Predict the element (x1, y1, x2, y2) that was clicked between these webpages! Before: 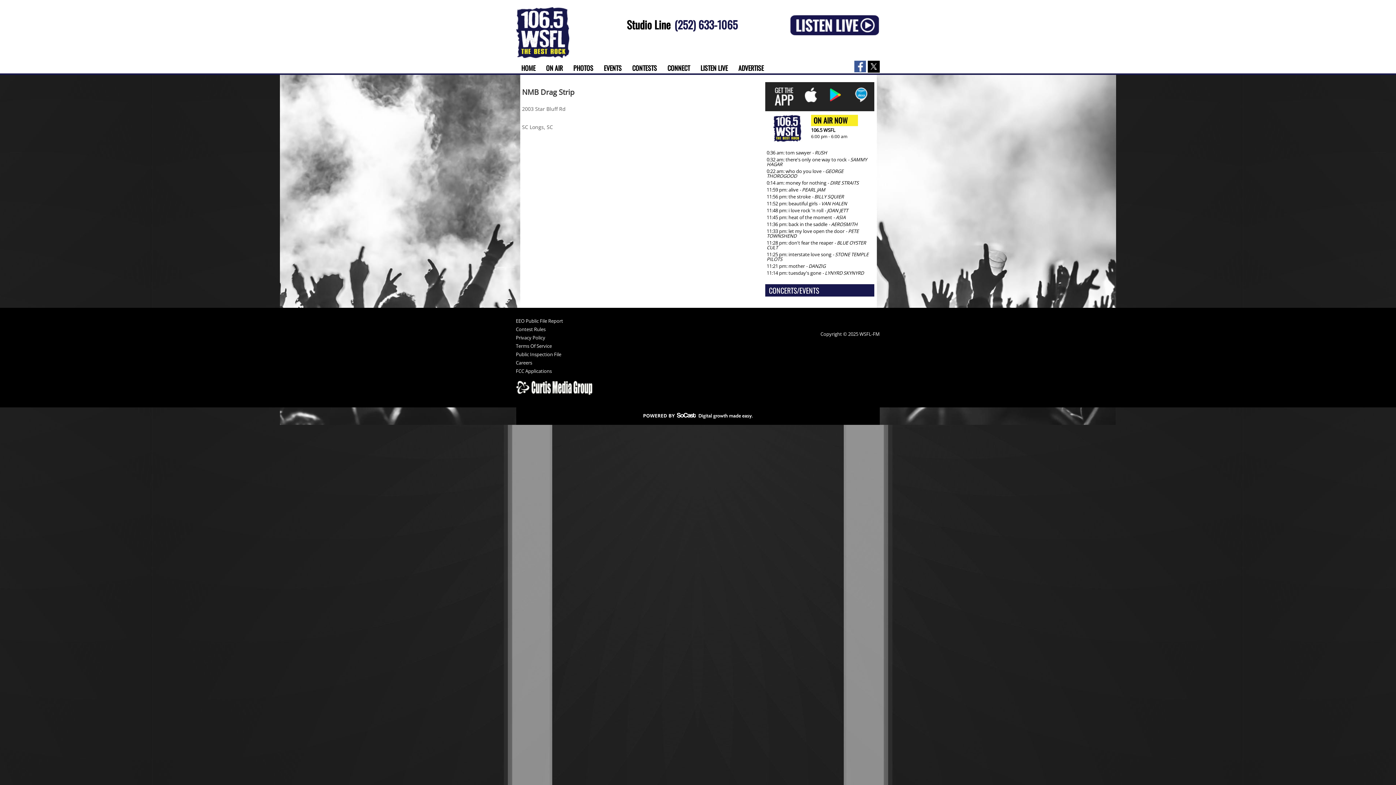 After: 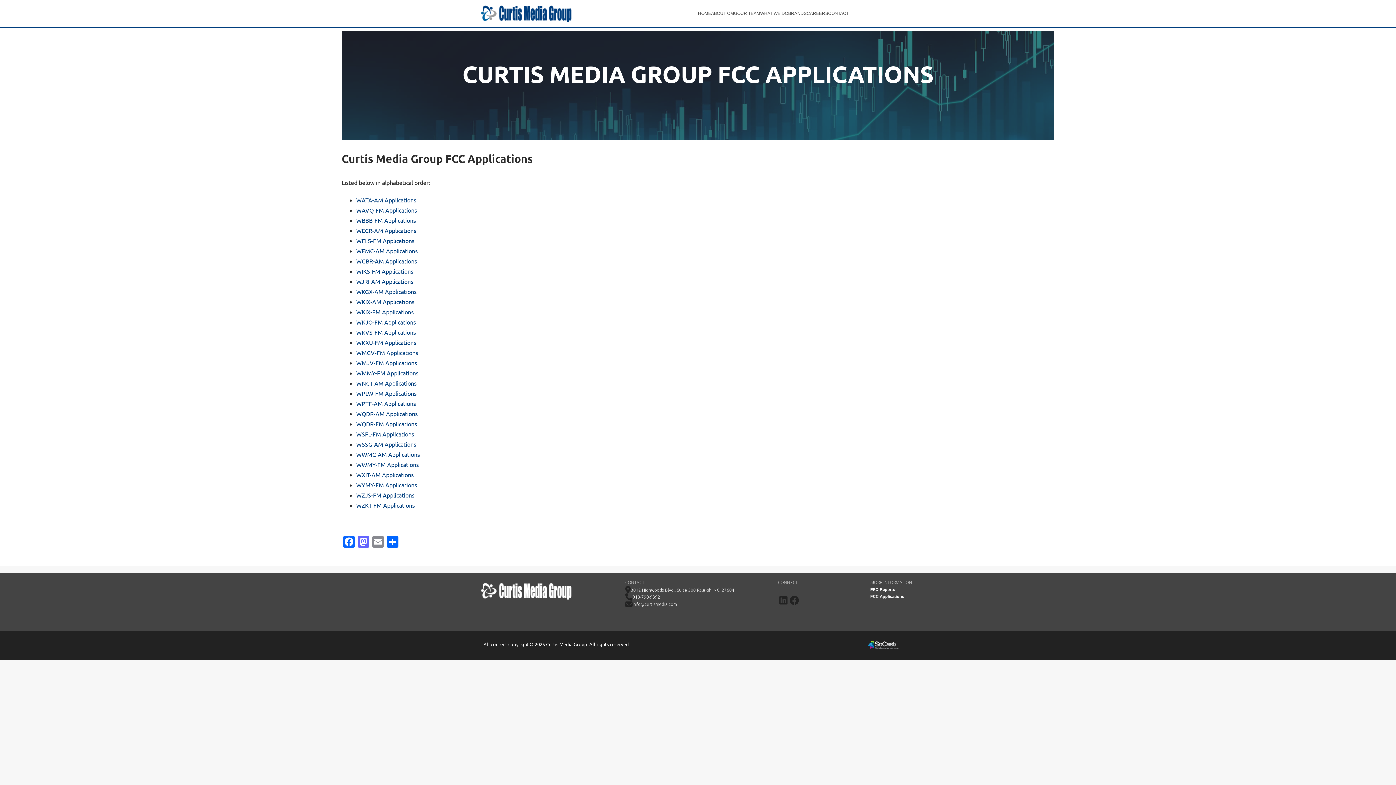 Action: bbox: (516, 369, 620, 377) label: FCC Applications